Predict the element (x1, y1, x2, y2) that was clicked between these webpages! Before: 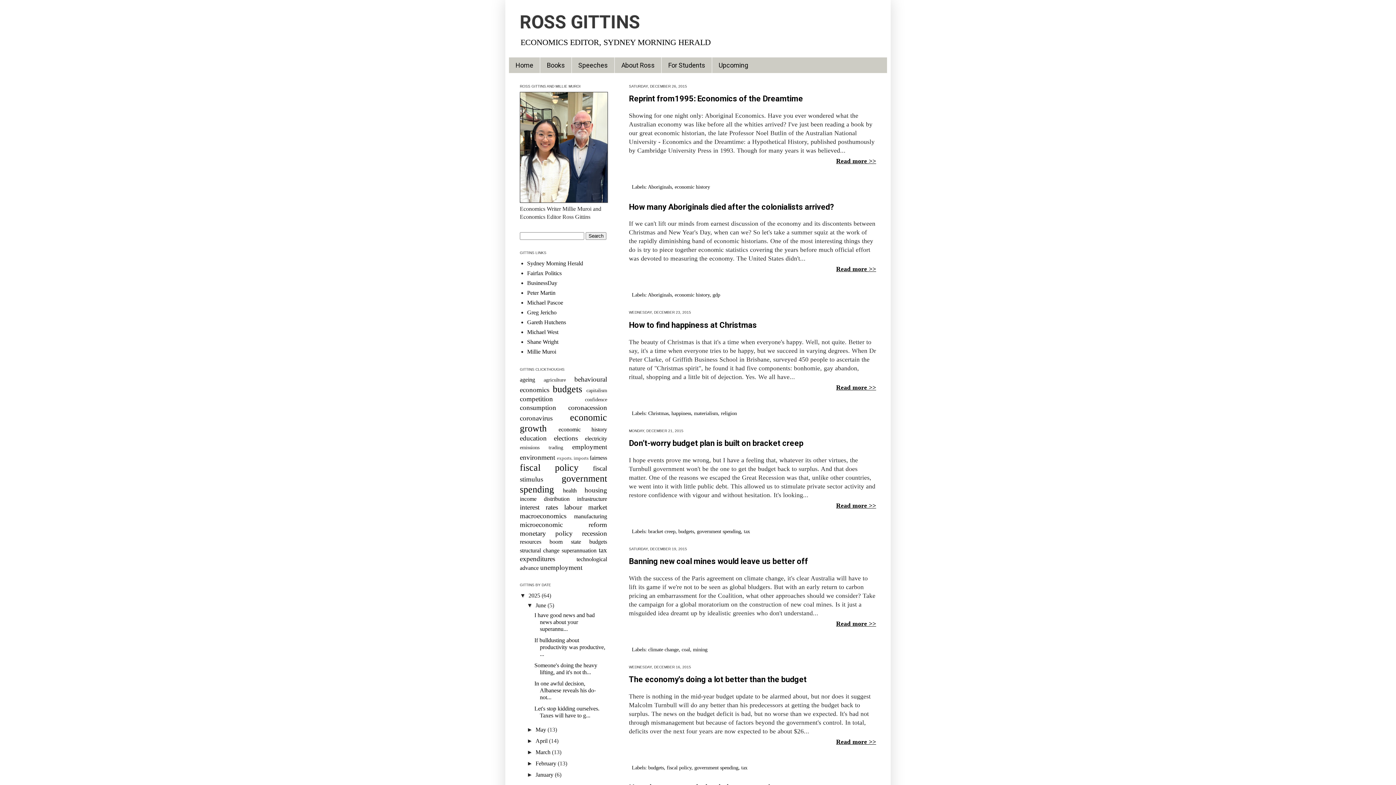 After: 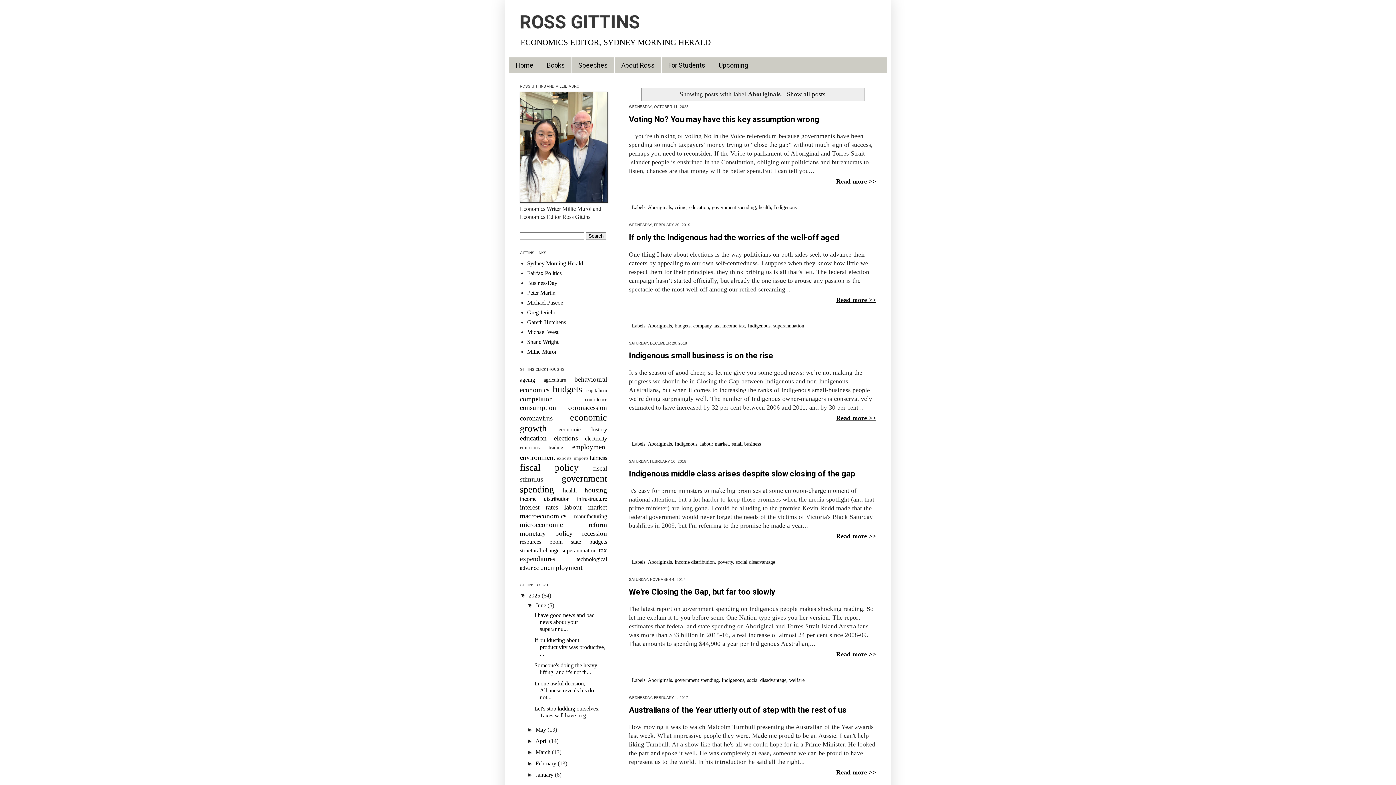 Action: bbox: (648, 292, 672, 297) label: Aboriginals